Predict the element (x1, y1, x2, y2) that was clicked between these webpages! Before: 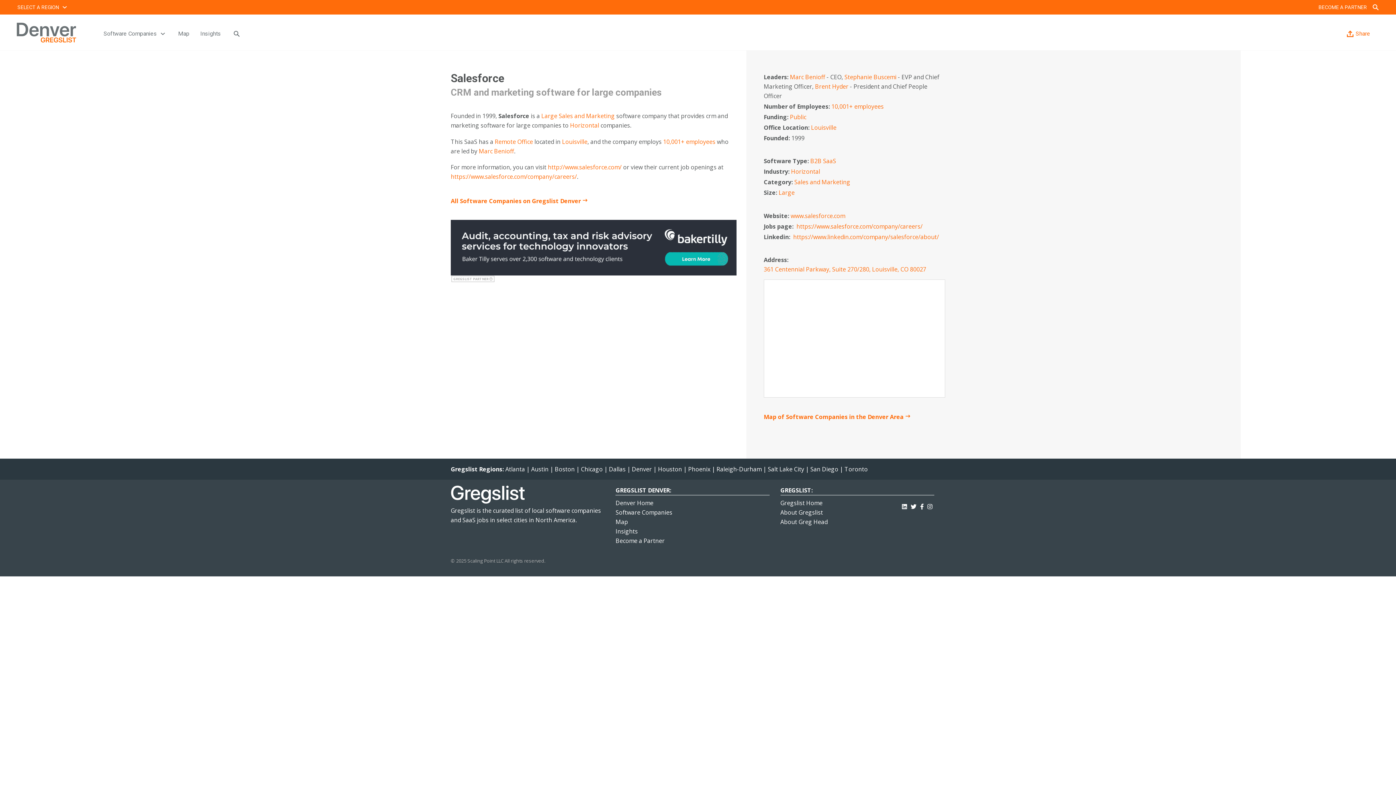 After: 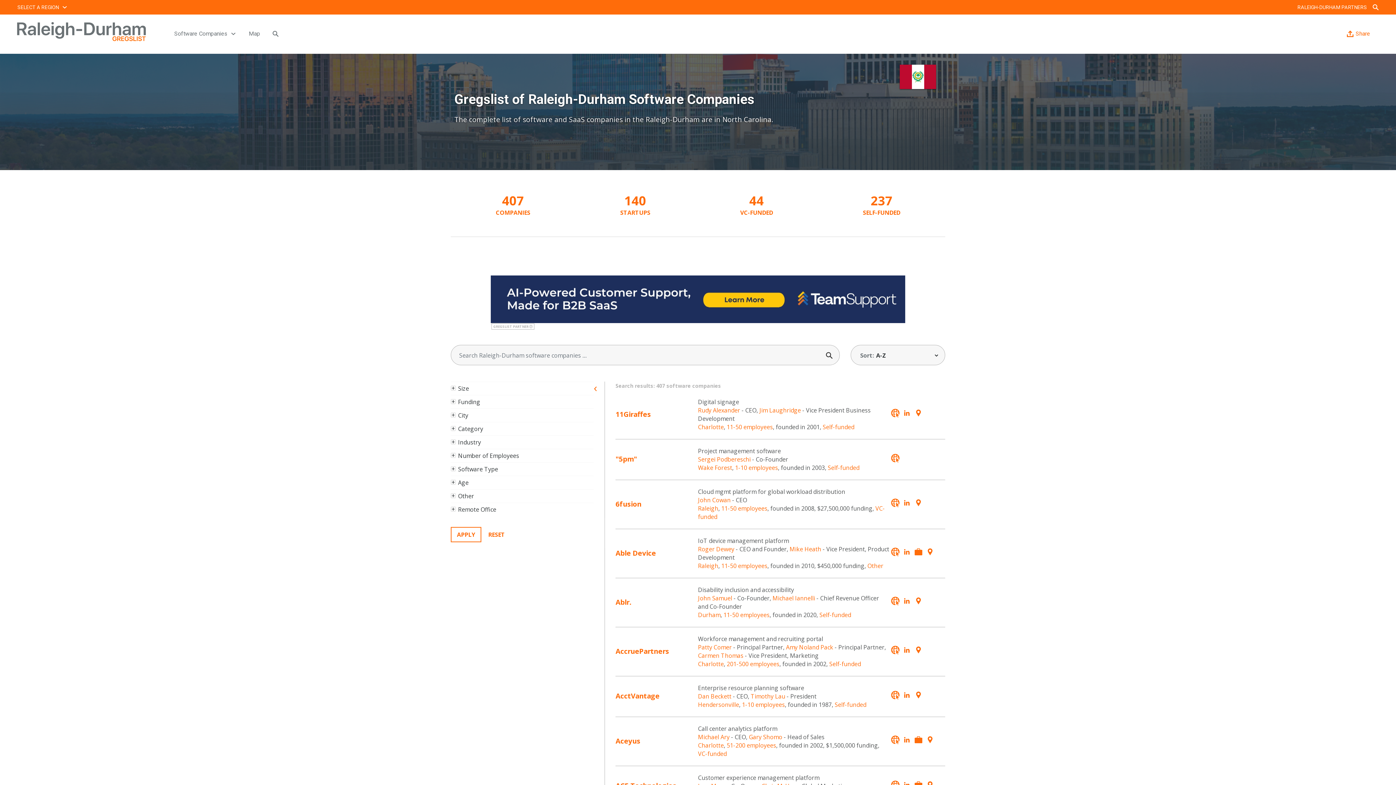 Action: label: Raleigh-Durham bbox: (716, 465, 761, 473)